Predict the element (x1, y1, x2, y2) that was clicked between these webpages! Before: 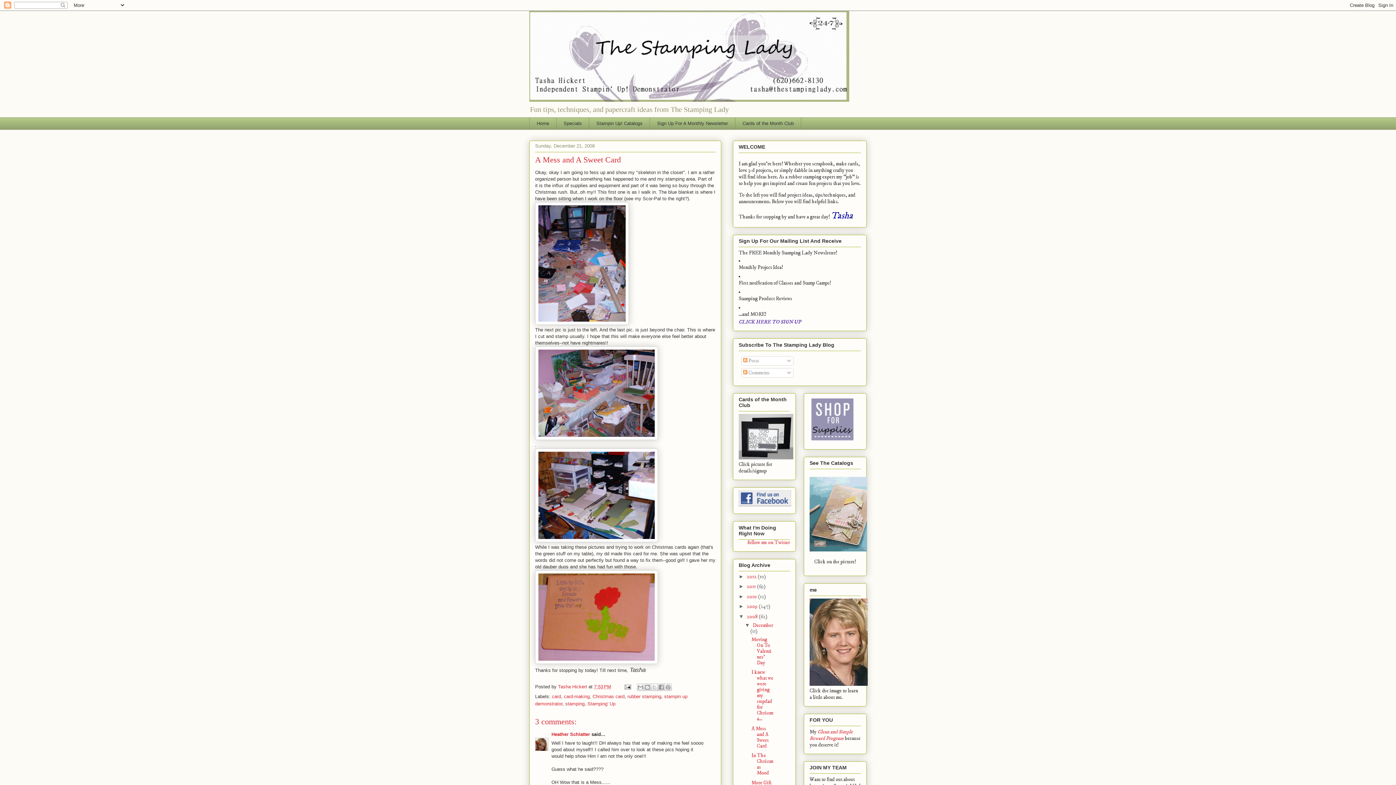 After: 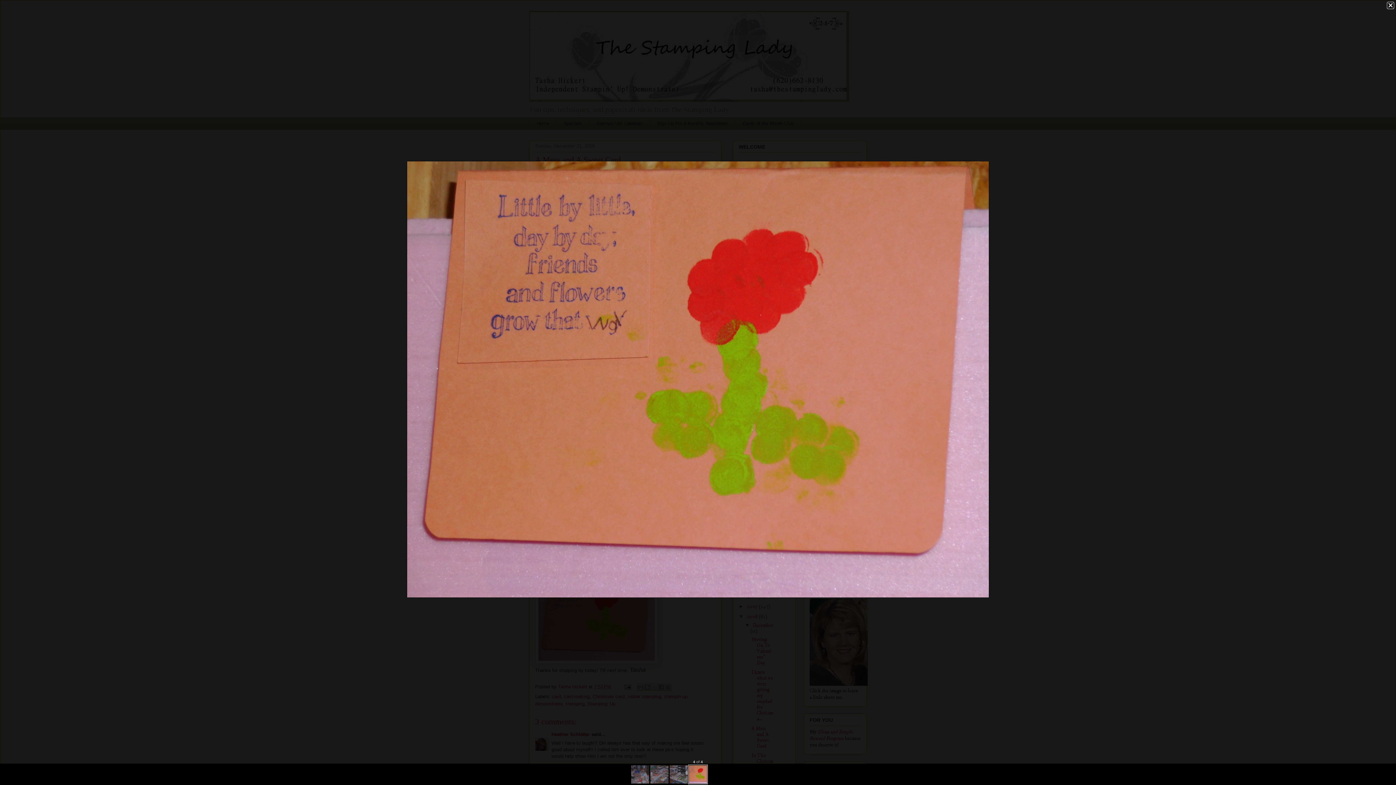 Action: bbox: (535, 659, 658, 665)